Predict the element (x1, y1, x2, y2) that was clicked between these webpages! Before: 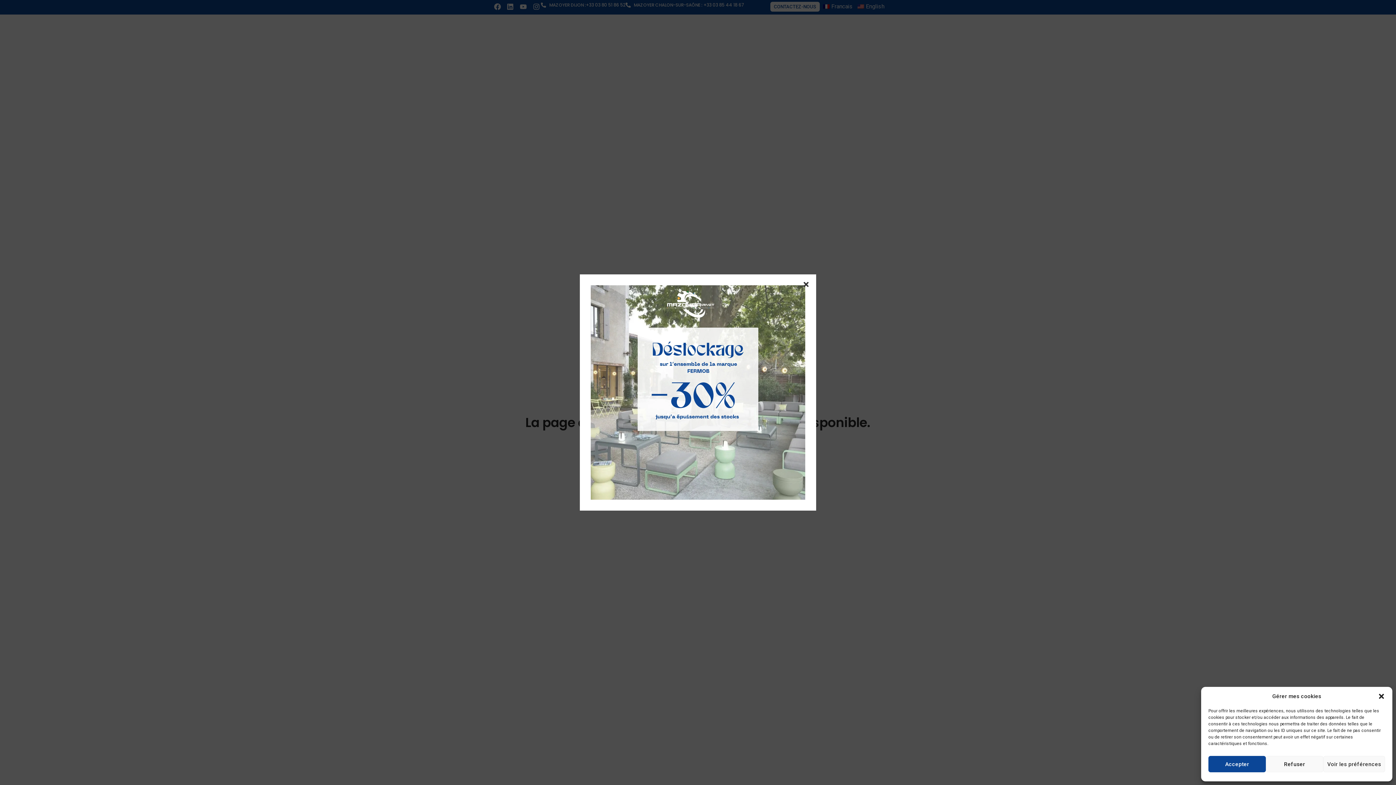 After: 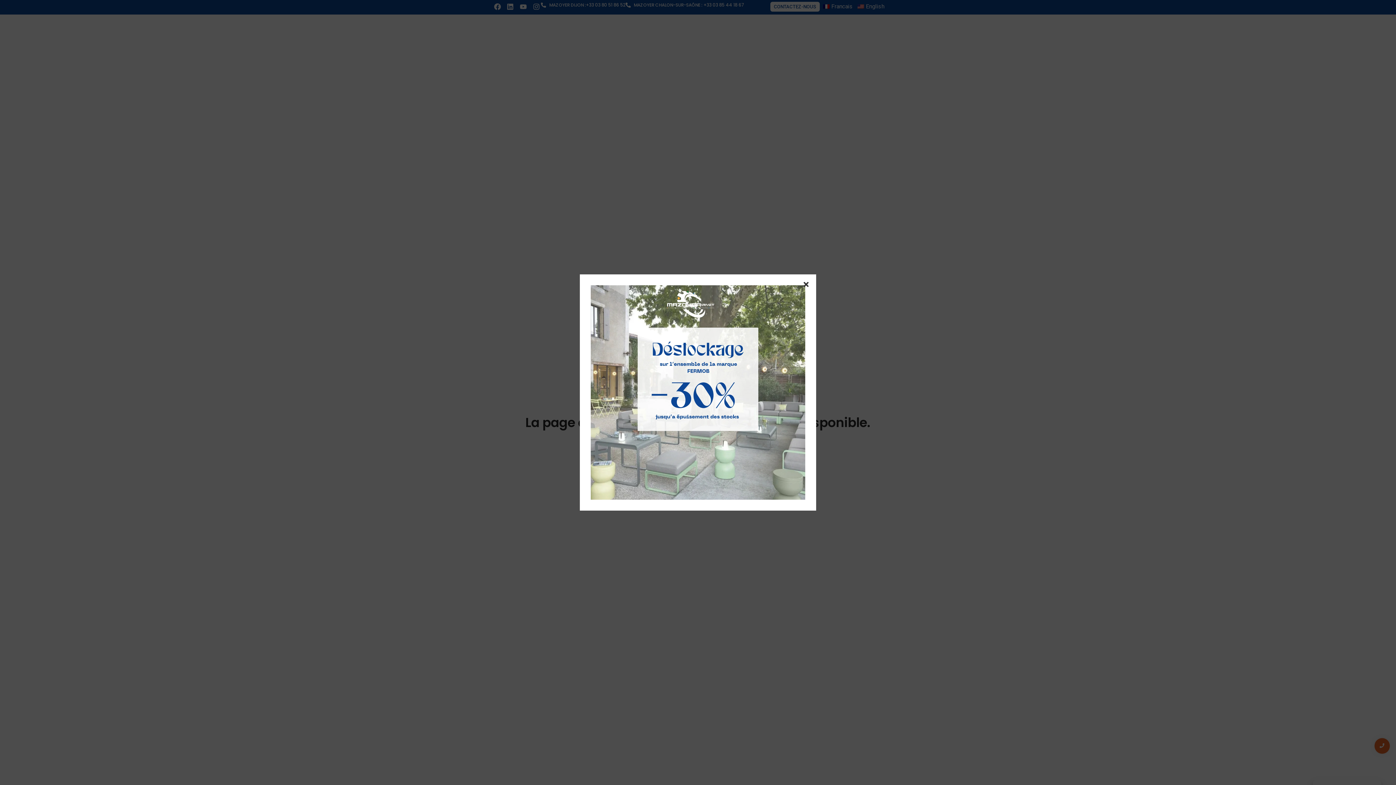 Action: bbox: (1266, 756, 1323, 772) label: Refuser